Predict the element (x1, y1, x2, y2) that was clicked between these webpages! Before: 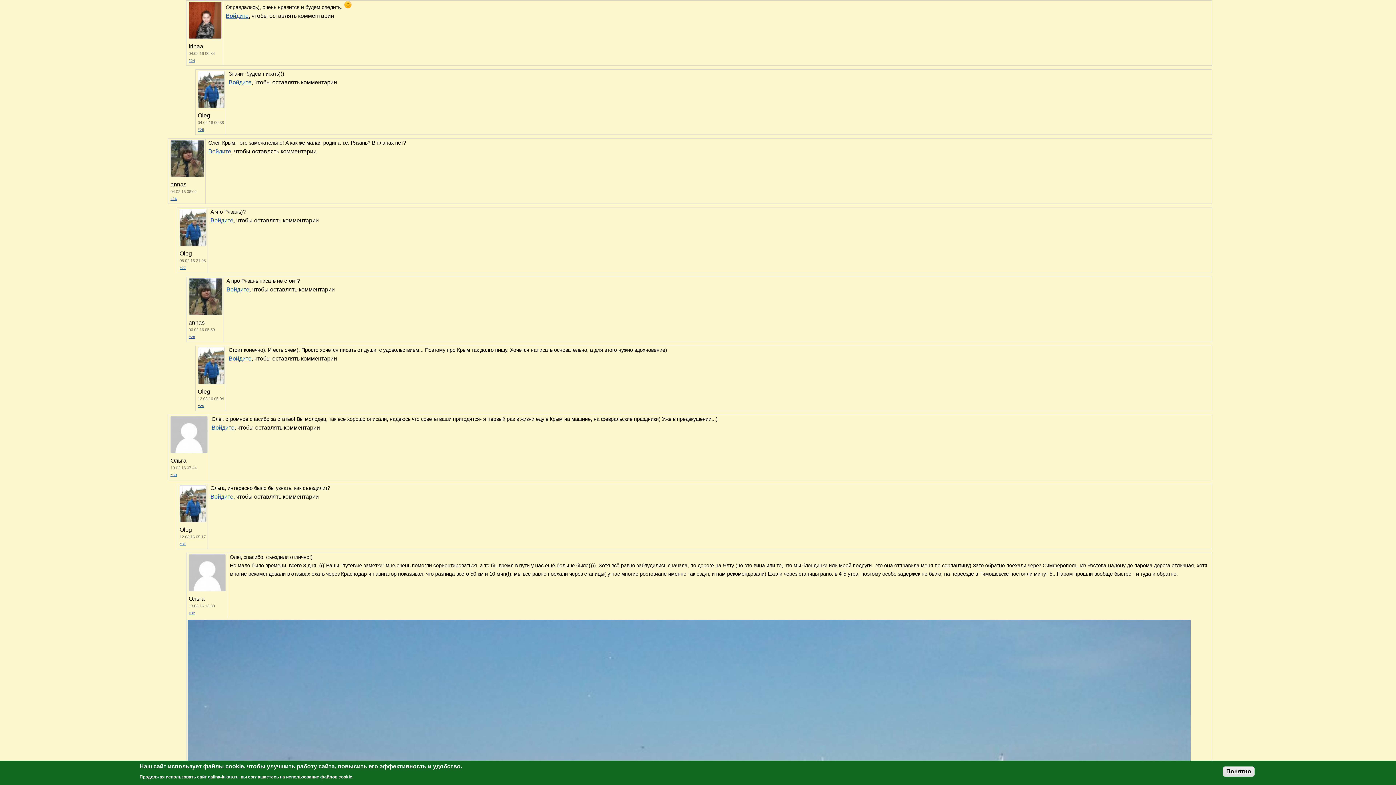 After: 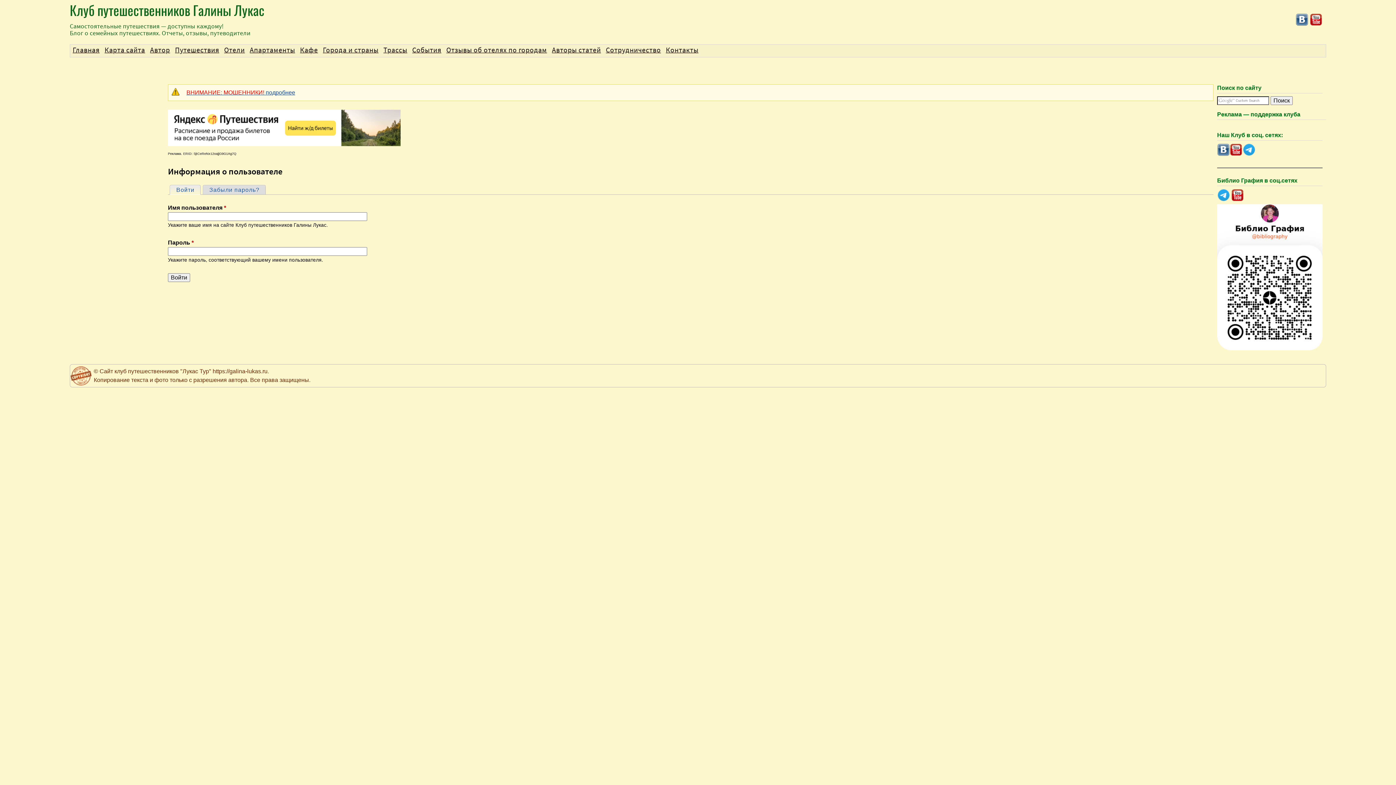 Action: bbox: (226, 286, 249, 292) label: Войдите